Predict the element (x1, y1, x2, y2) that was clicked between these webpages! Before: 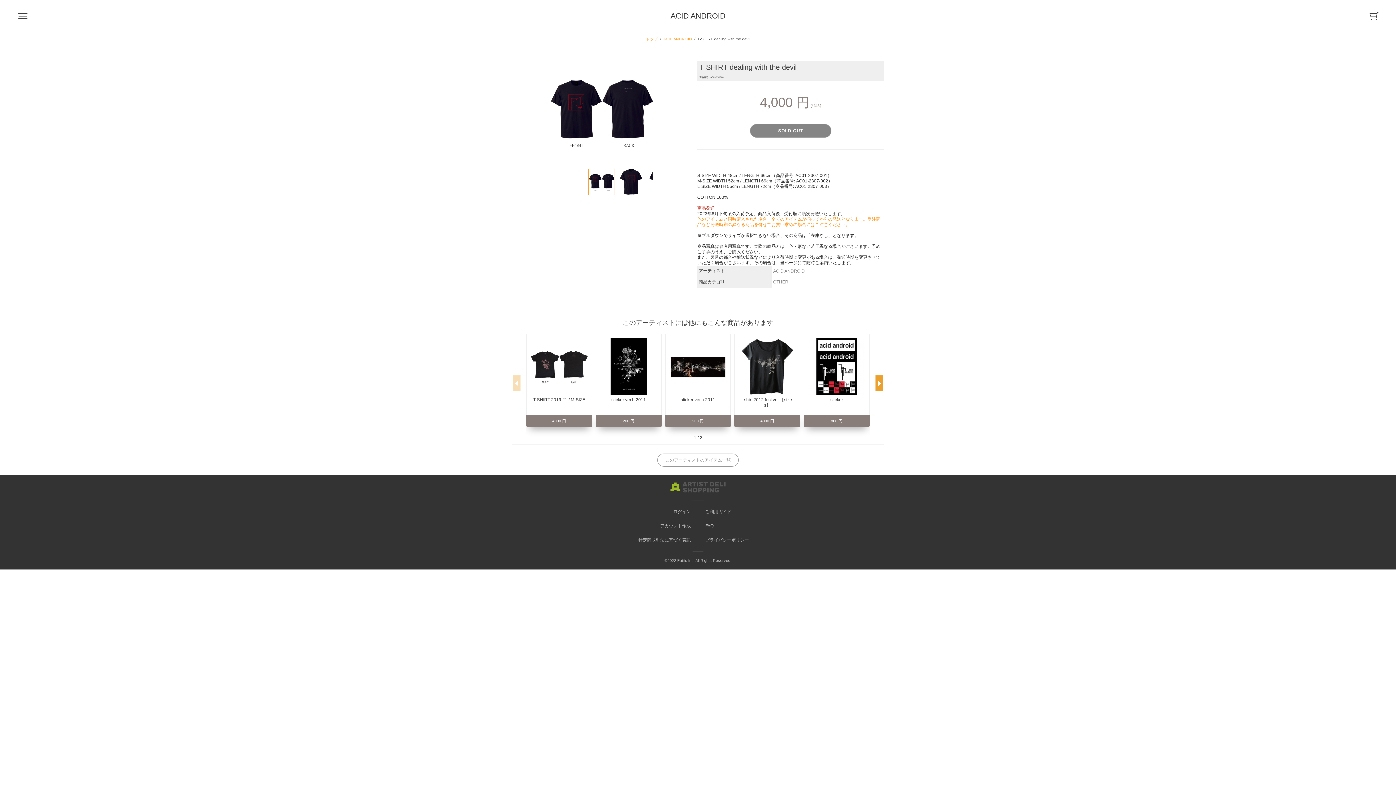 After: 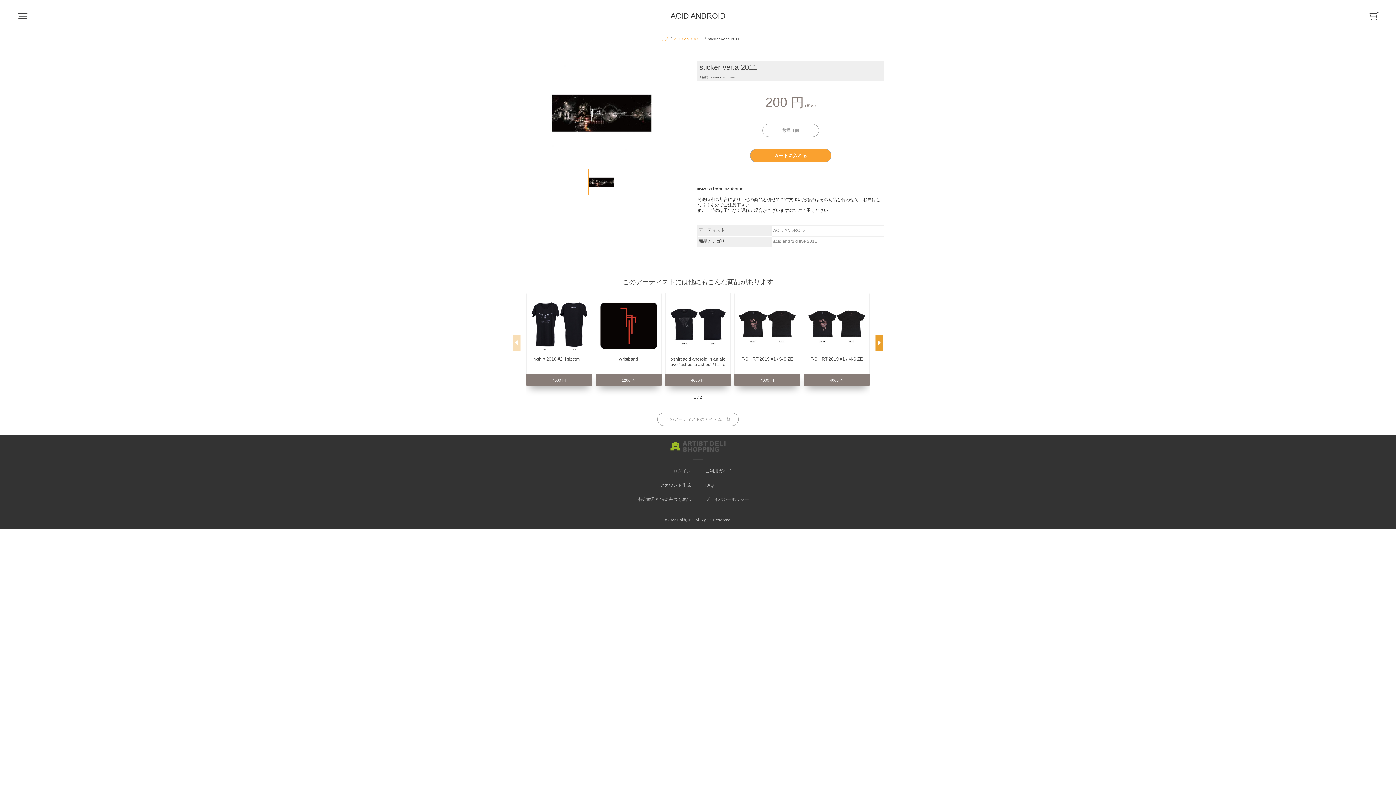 Action: bbox: (665, 333, 731, 427) label: sticker ver.a 2011

200 円